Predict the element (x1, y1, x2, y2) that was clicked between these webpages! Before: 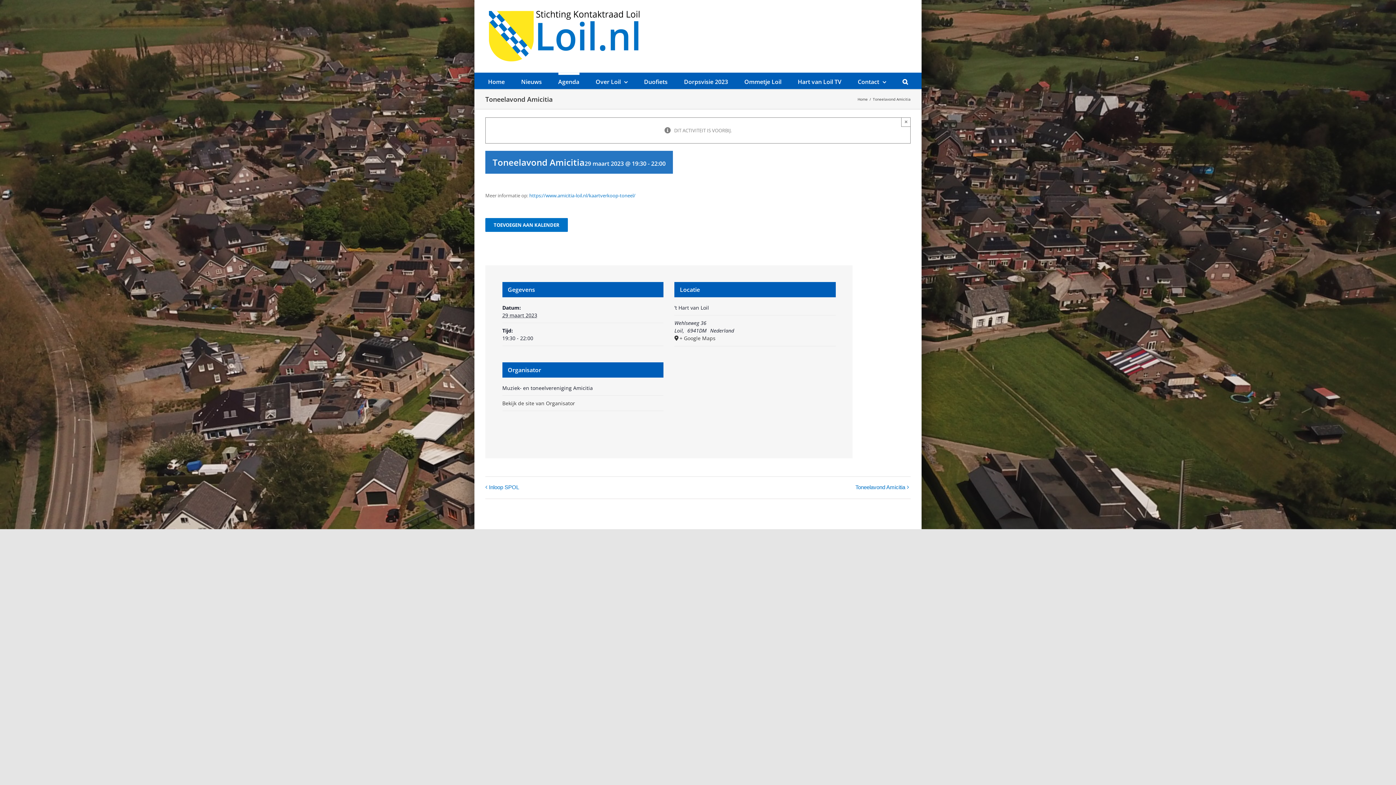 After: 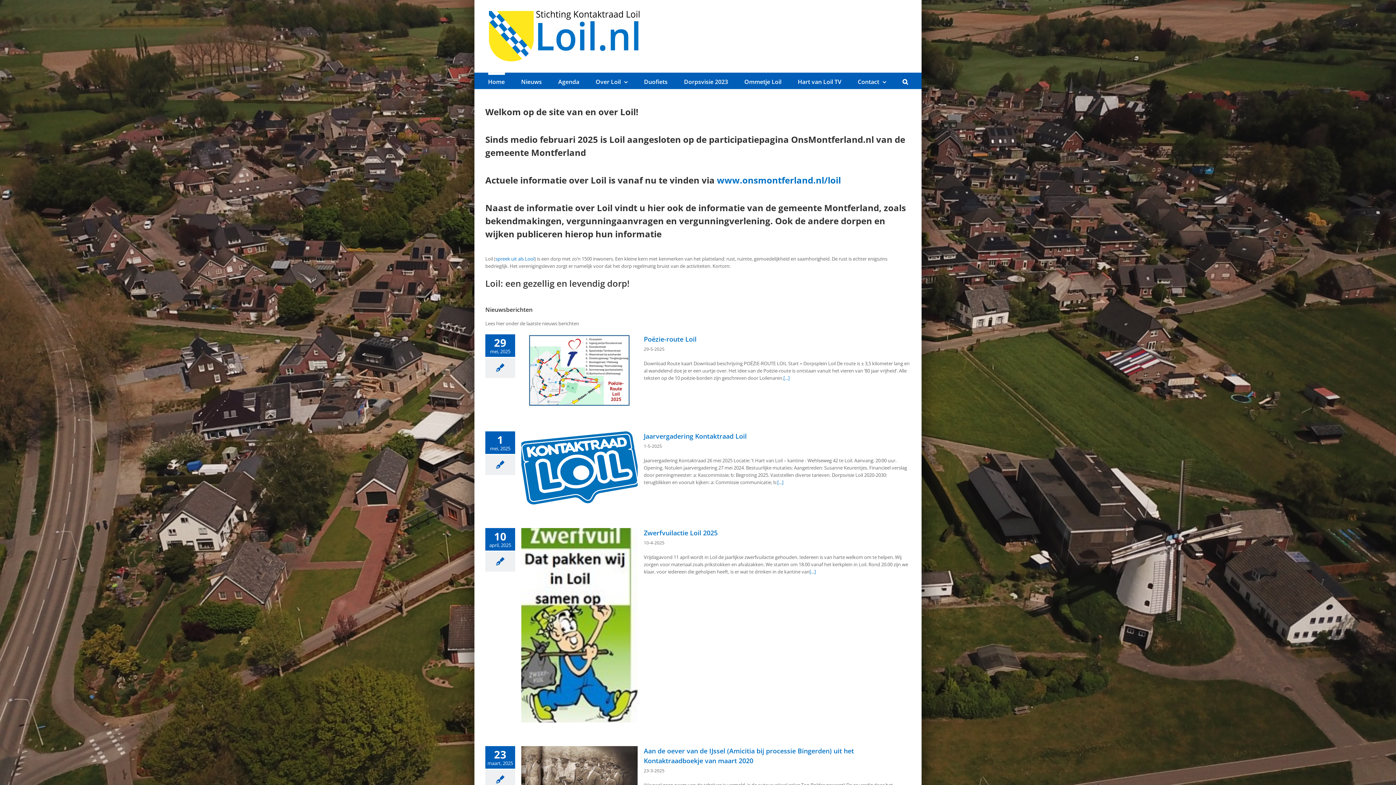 Action: bbox: (857, 96, 868, 101) label: Home